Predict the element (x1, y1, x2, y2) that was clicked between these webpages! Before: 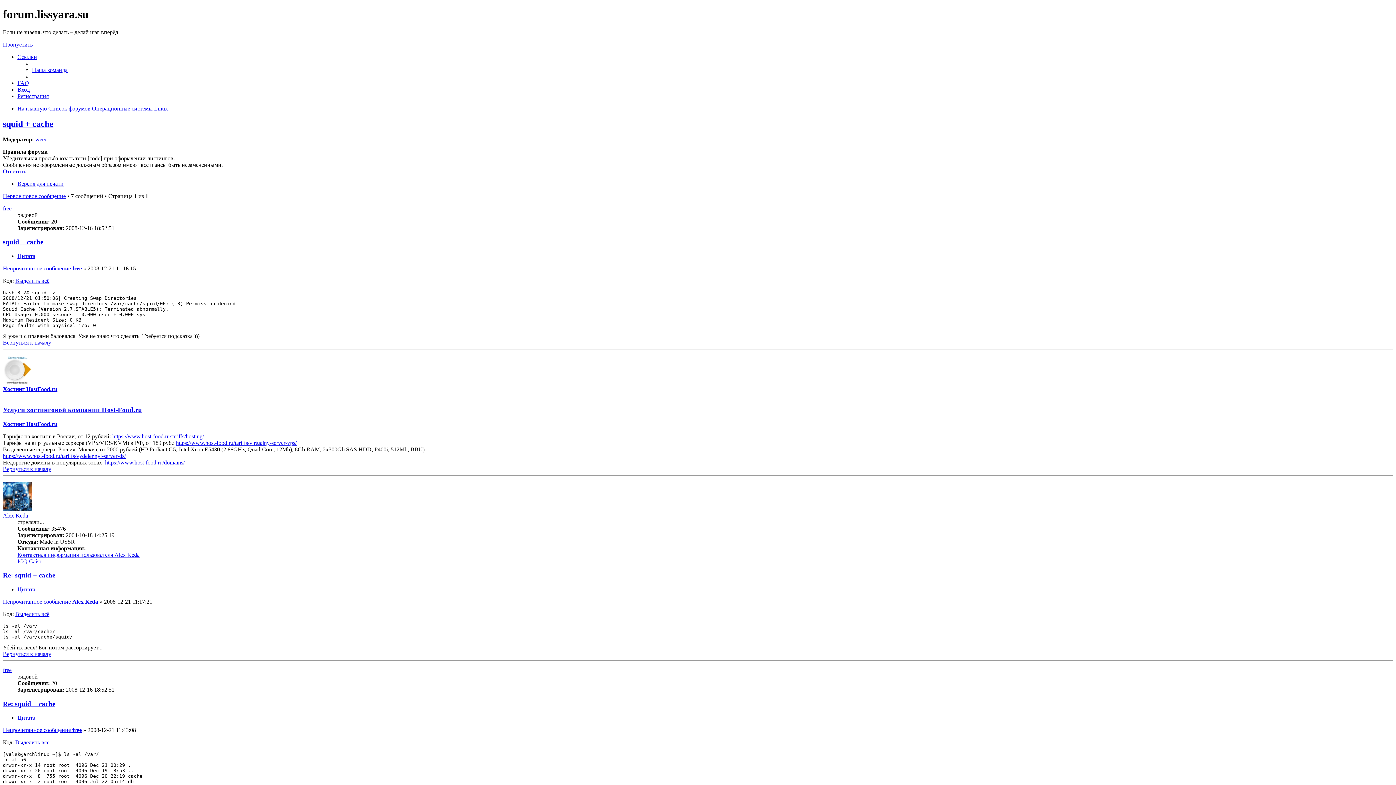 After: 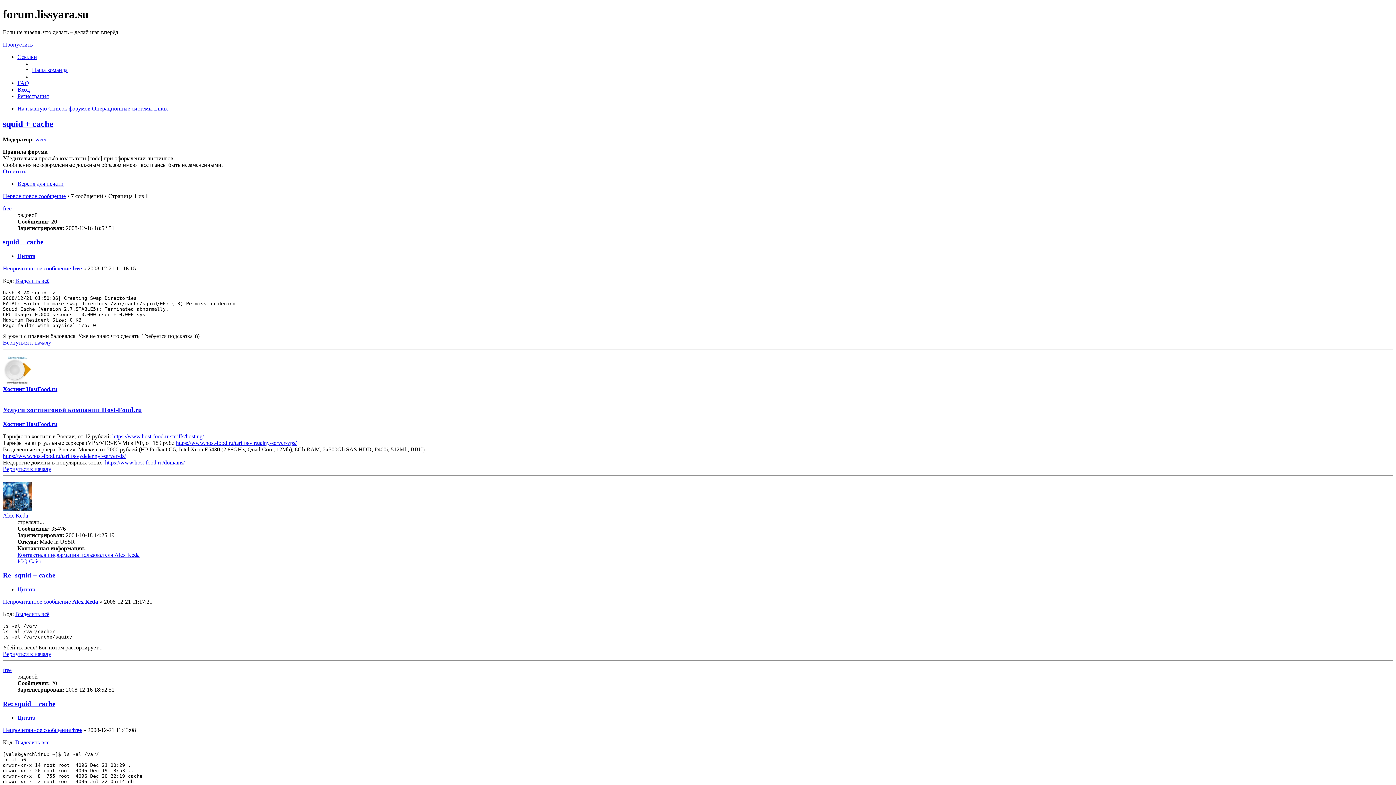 Action: bbox: (2, 119, 53, 128) label: squid + cache